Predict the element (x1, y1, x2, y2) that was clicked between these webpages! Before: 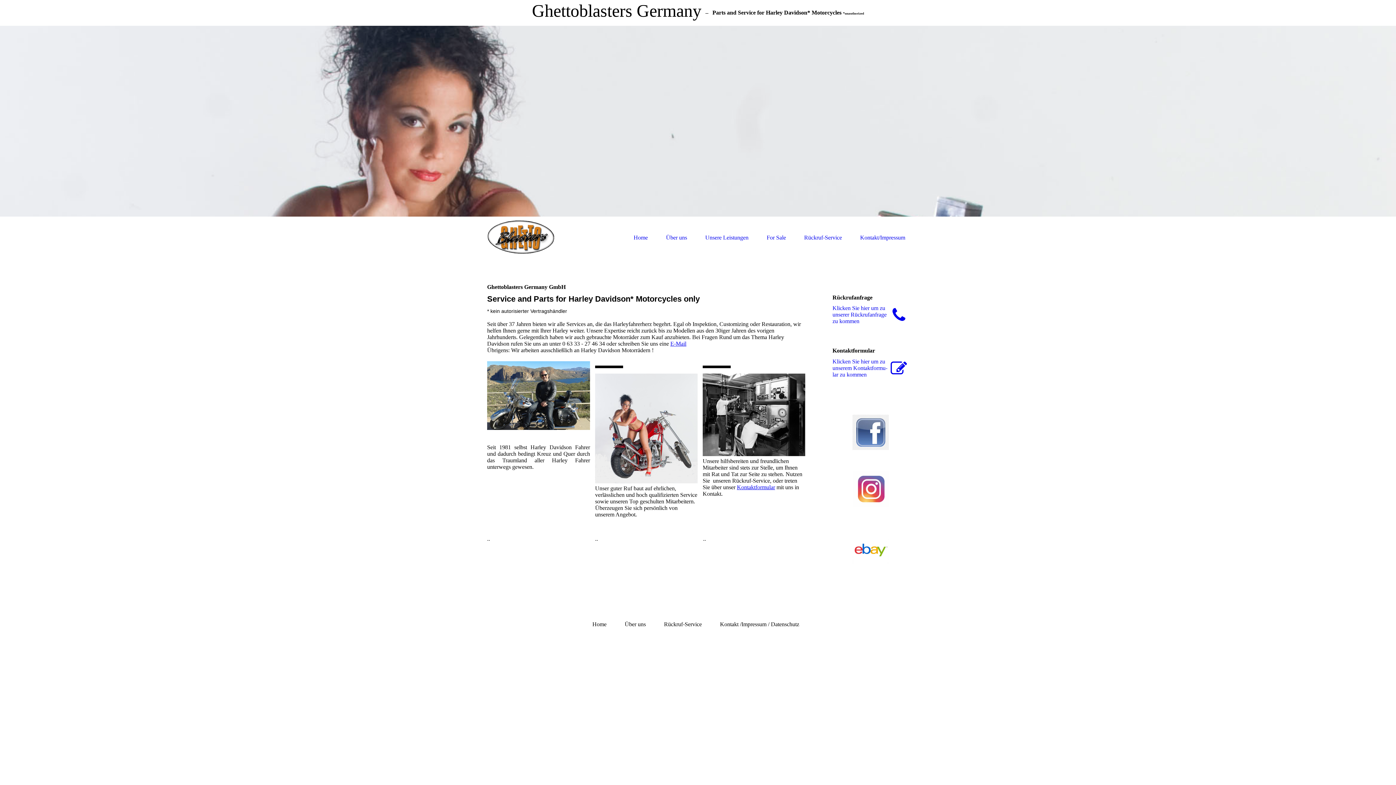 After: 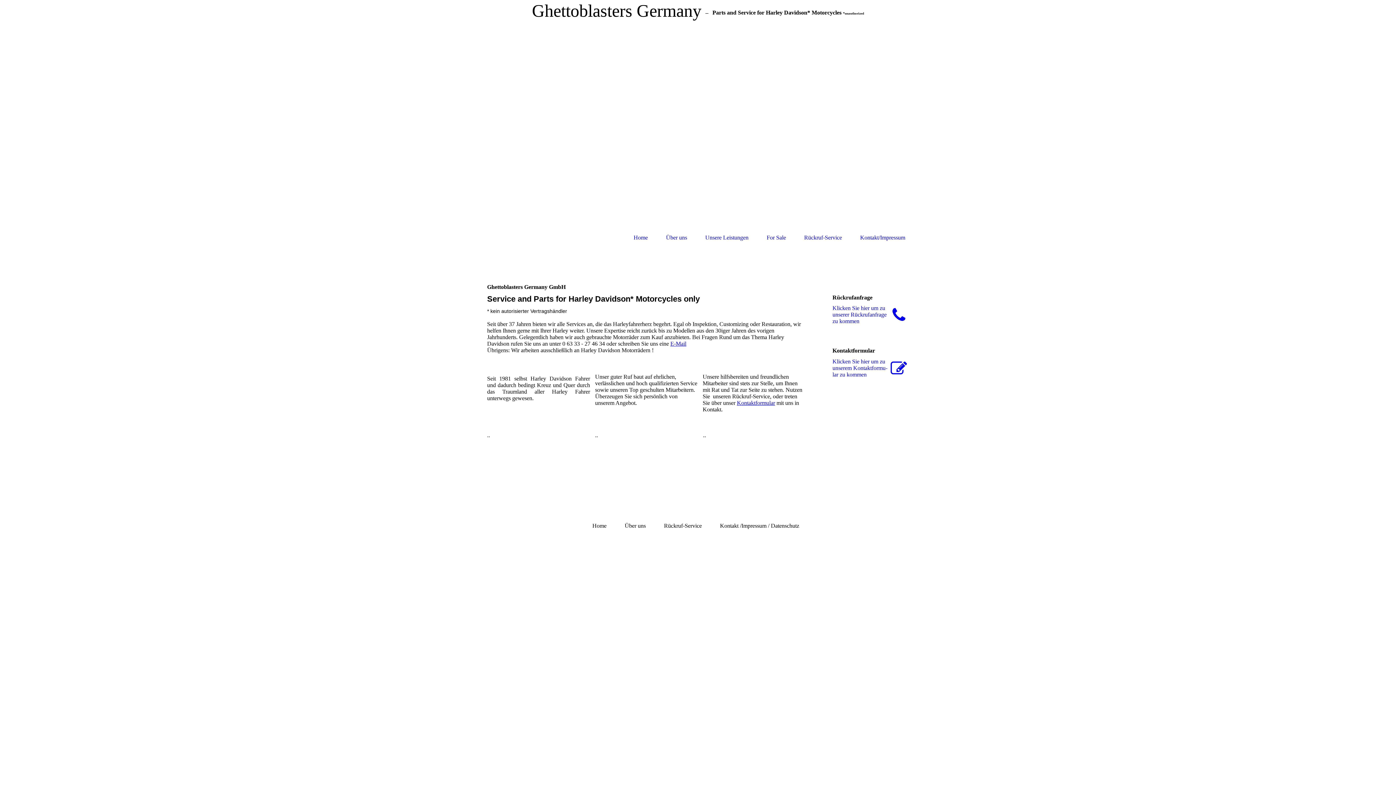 Action: label:   bbox: (487, 233, 556, 240)